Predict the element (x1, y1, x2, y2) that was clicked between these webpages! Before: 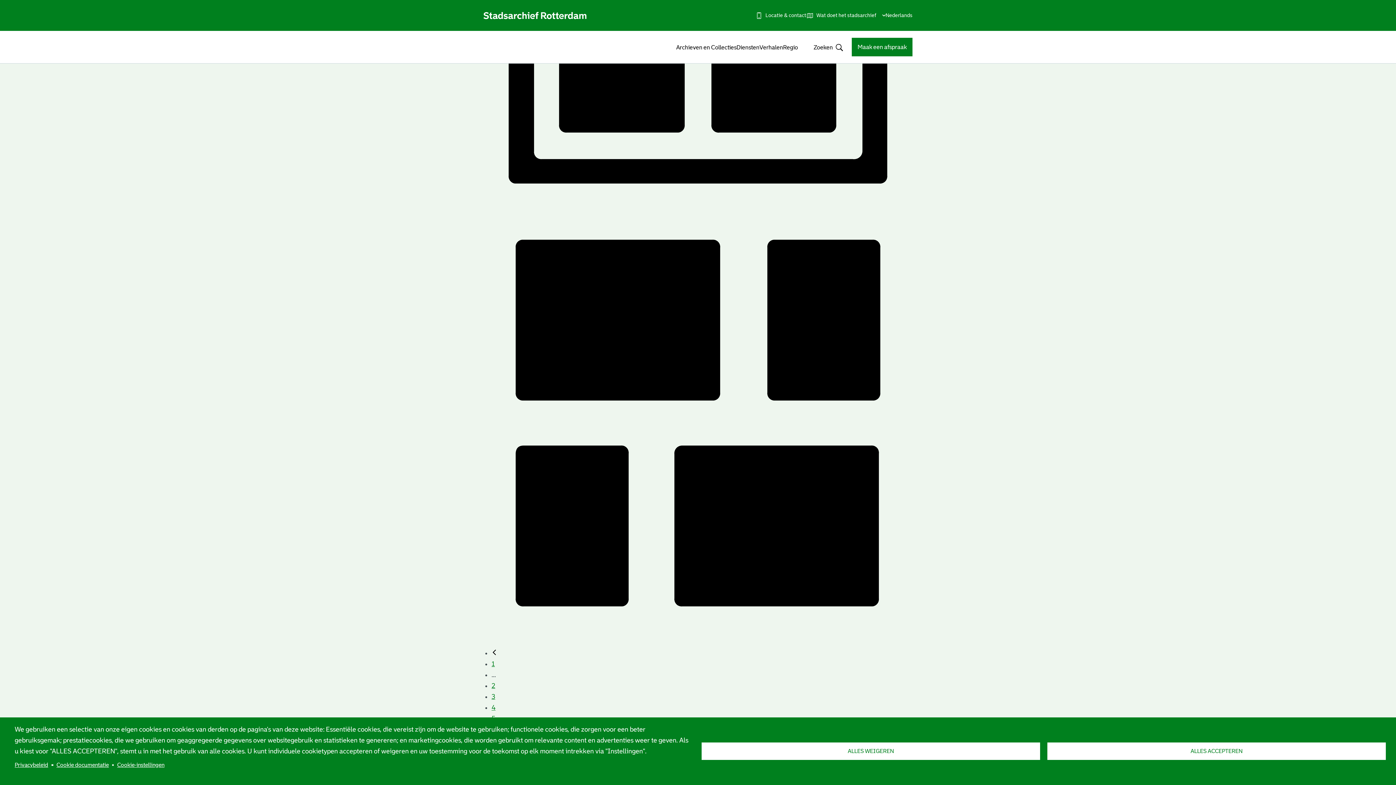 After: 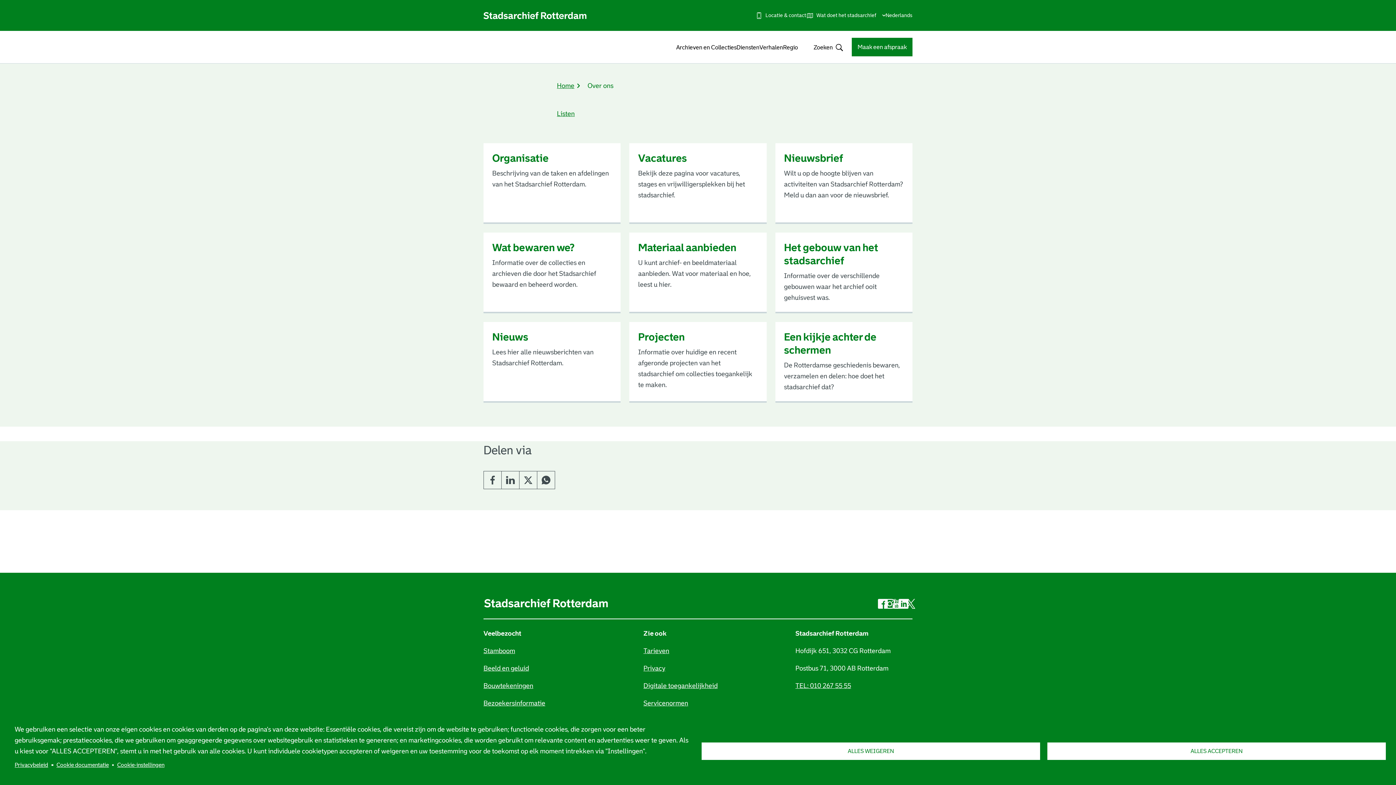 Action: bbox: (806, 6, 876, 24) label: Wat doet het stadsarchief